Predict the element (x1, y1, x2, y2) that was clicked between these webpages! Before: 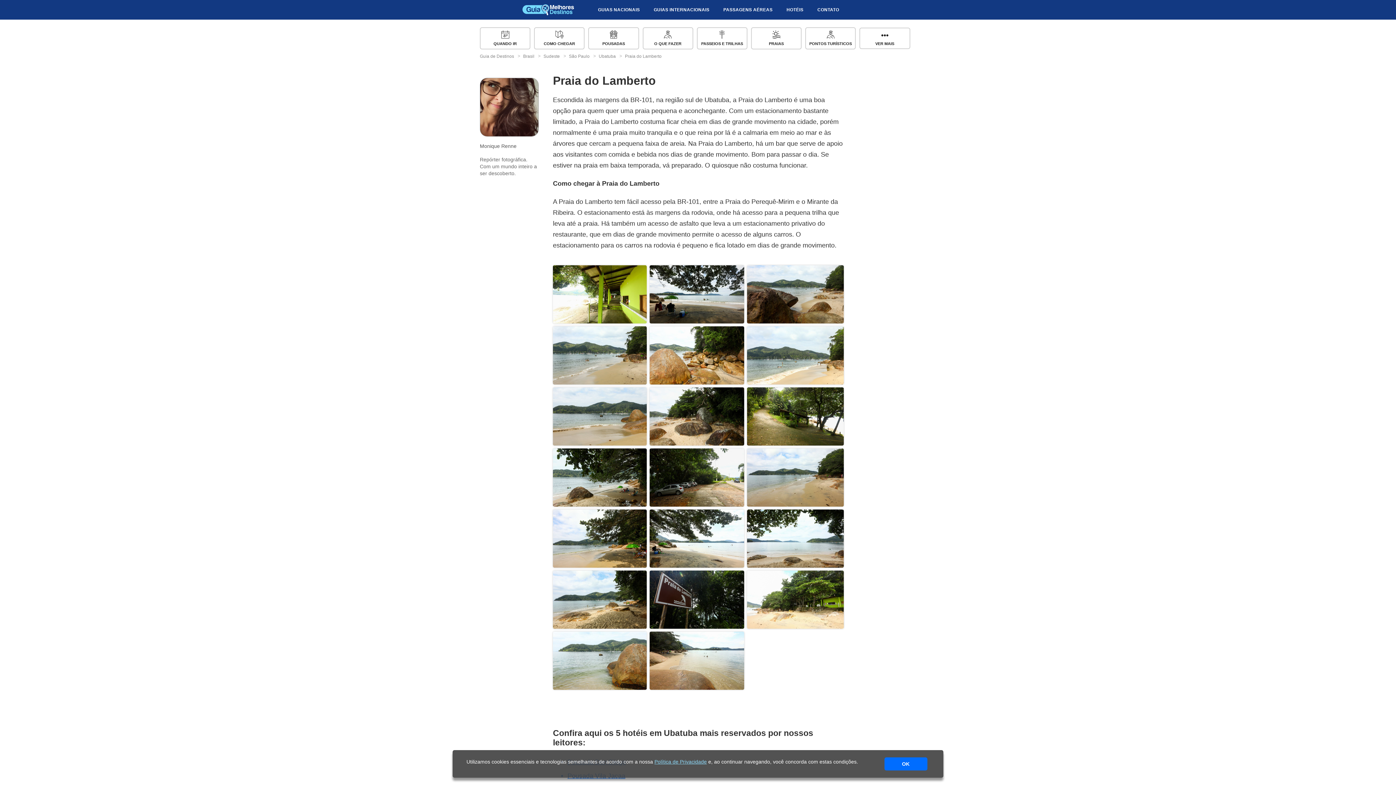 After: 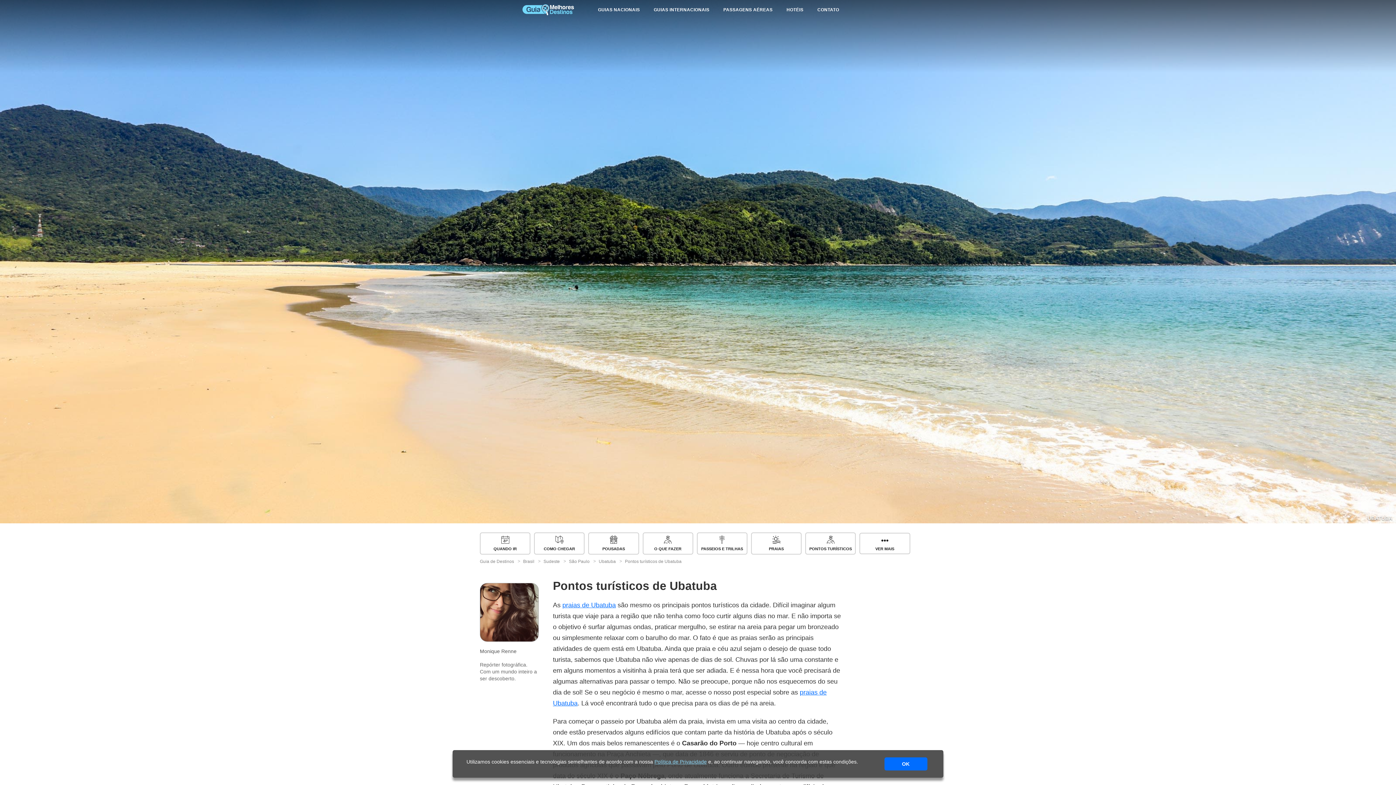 Action: label: PONTOS TURÍSTICOS bbox: (809, 41, 852, 45)